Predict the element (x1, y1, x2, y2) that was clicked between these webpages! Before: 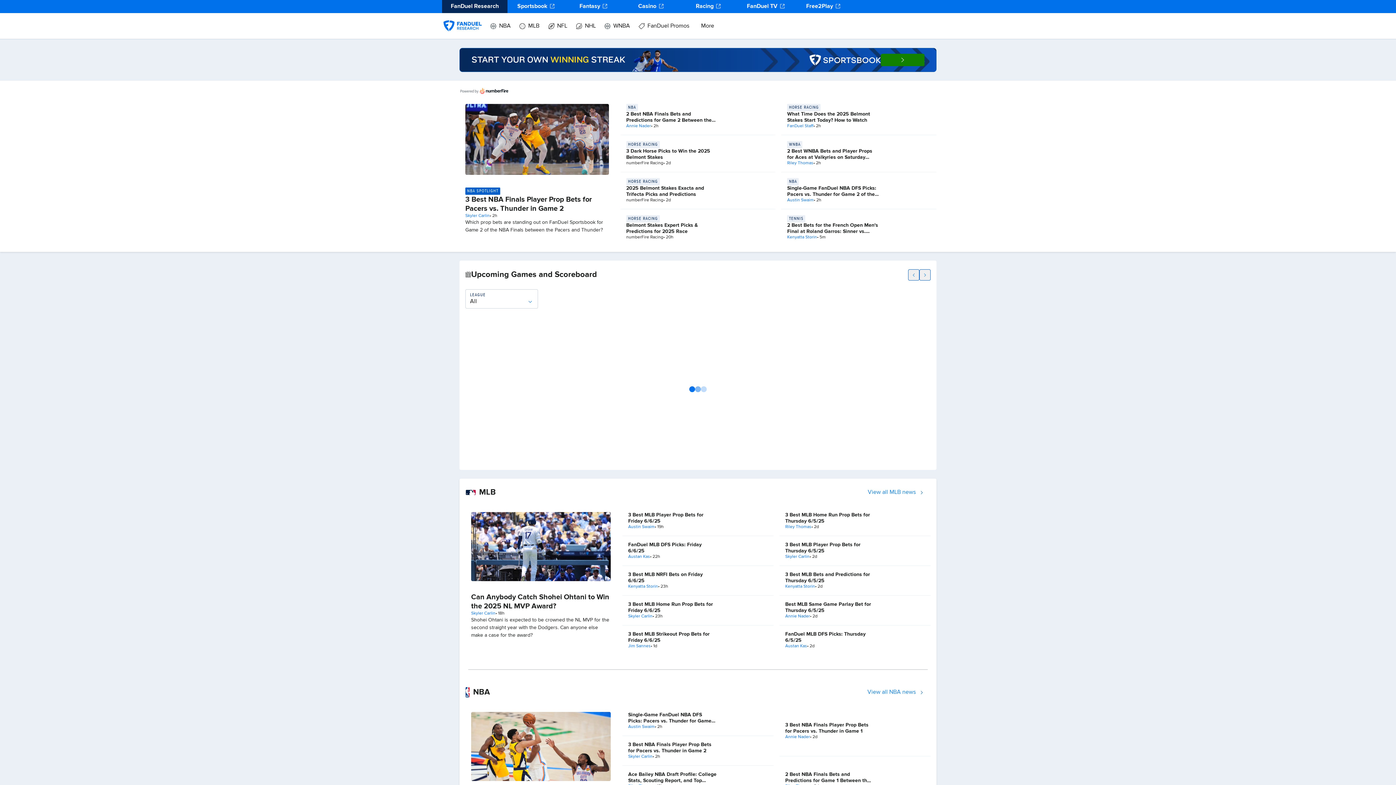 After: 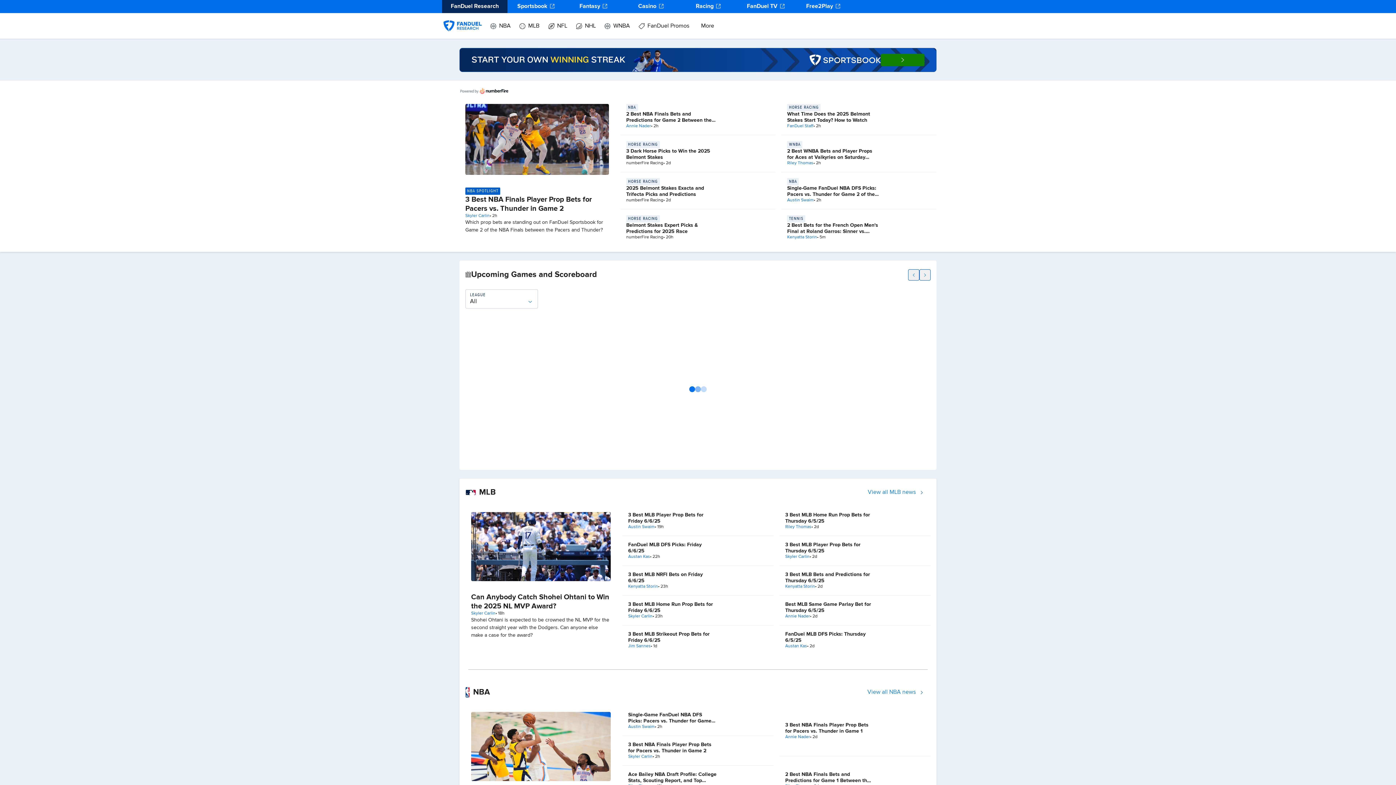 Action: bbox: (794, 0, 852, 13) label: Free2Play